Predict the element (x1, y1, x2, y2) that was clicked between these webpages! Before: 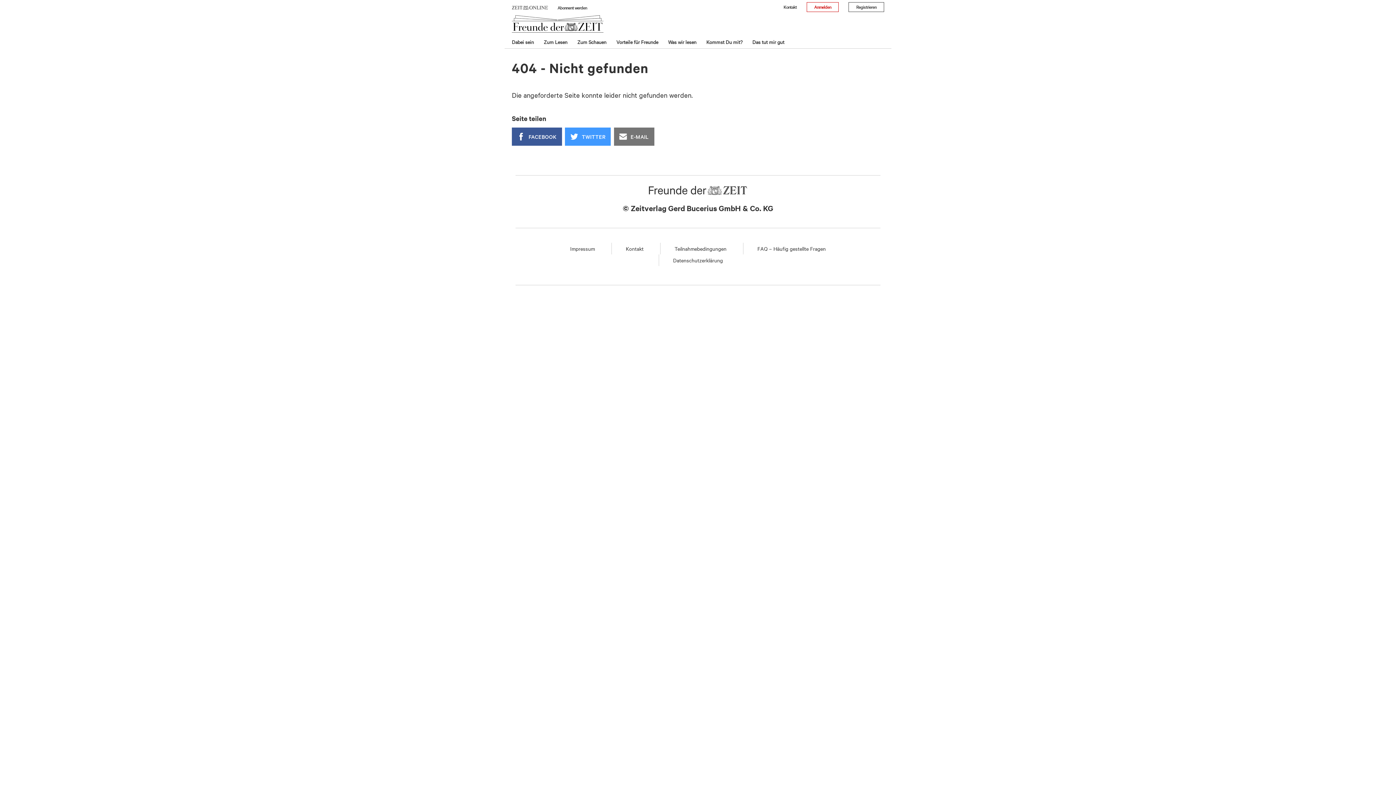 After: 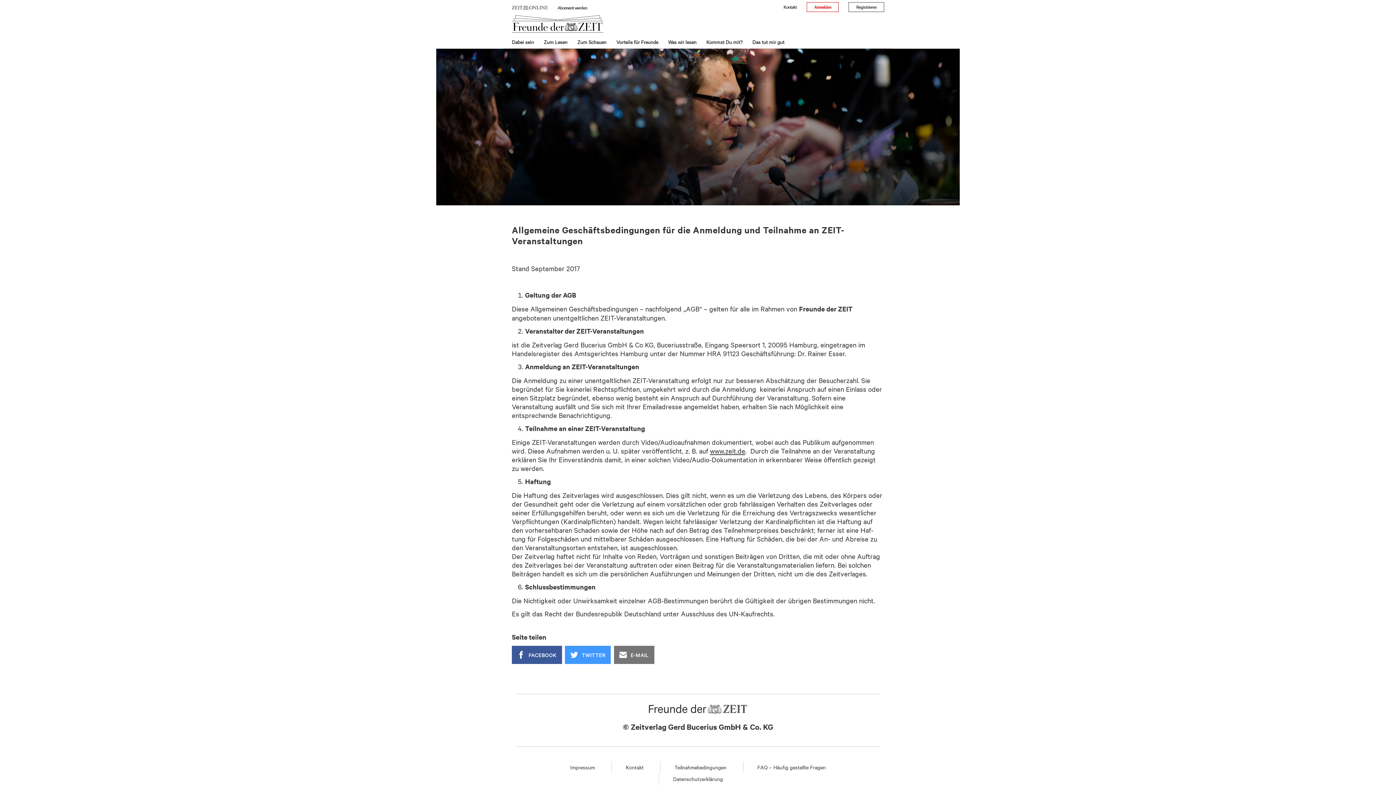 Action: bbox: (674, 242, 726, 254) label: Teilnahmebedingungen